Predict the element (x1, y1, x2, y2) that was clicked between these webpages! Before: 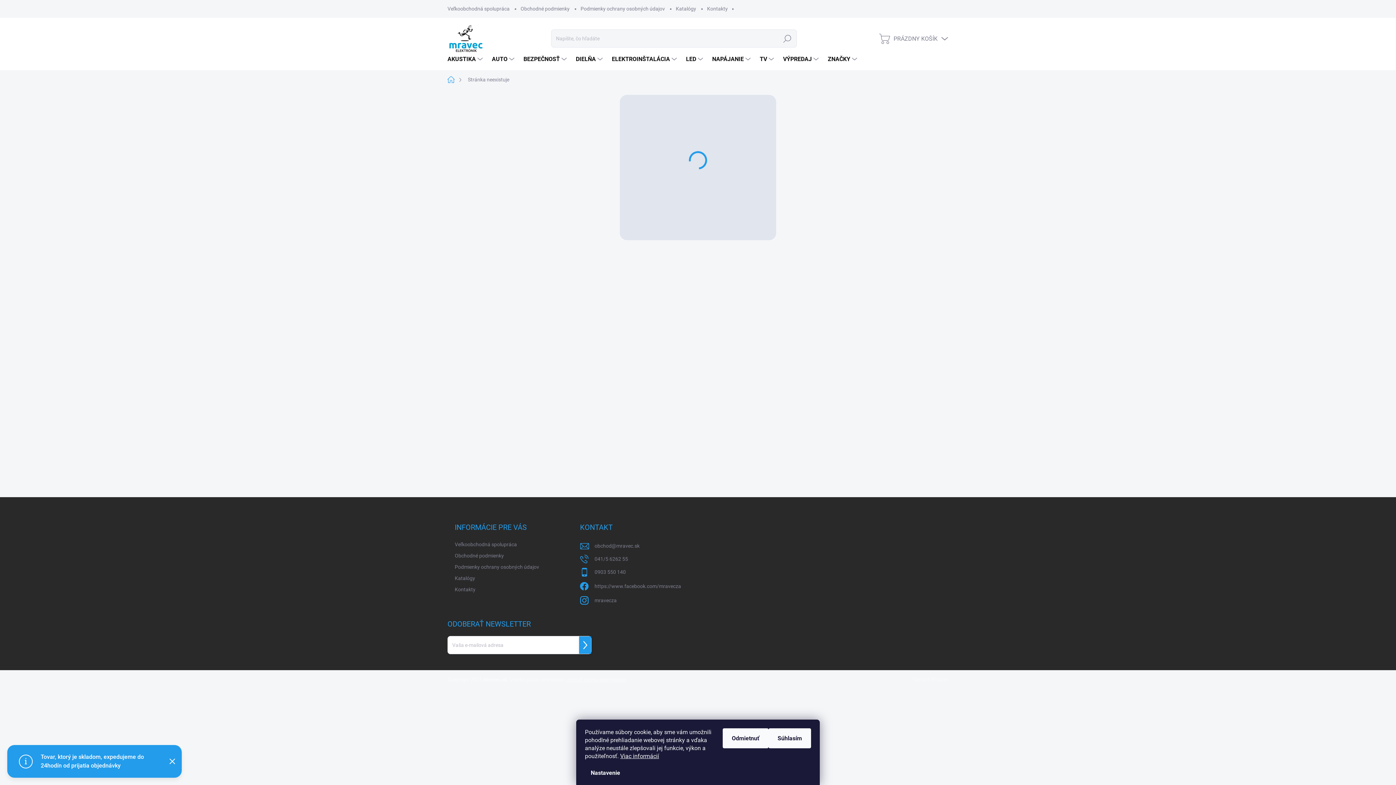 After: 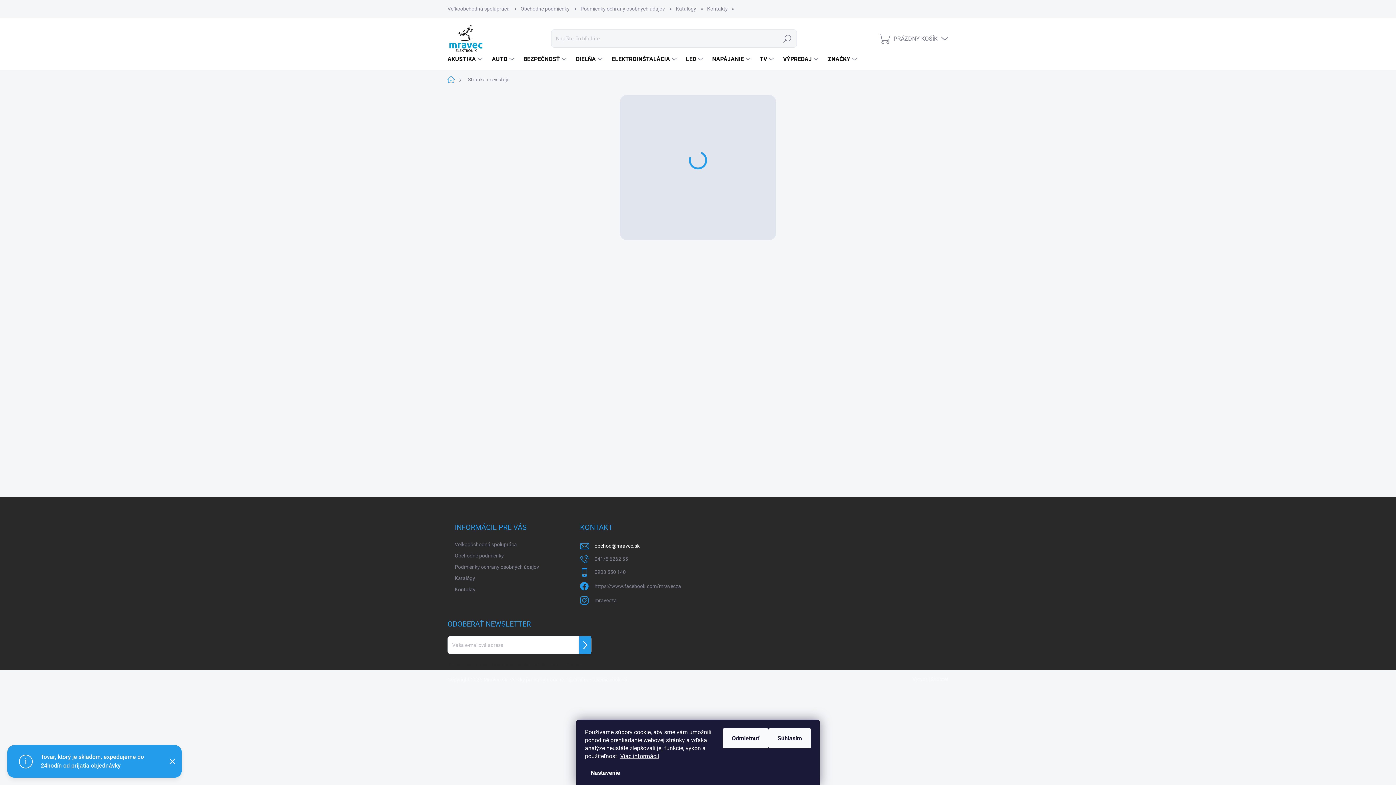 Action: bbox: (594, 541, 639, 551) label: obchod@mravec.sk